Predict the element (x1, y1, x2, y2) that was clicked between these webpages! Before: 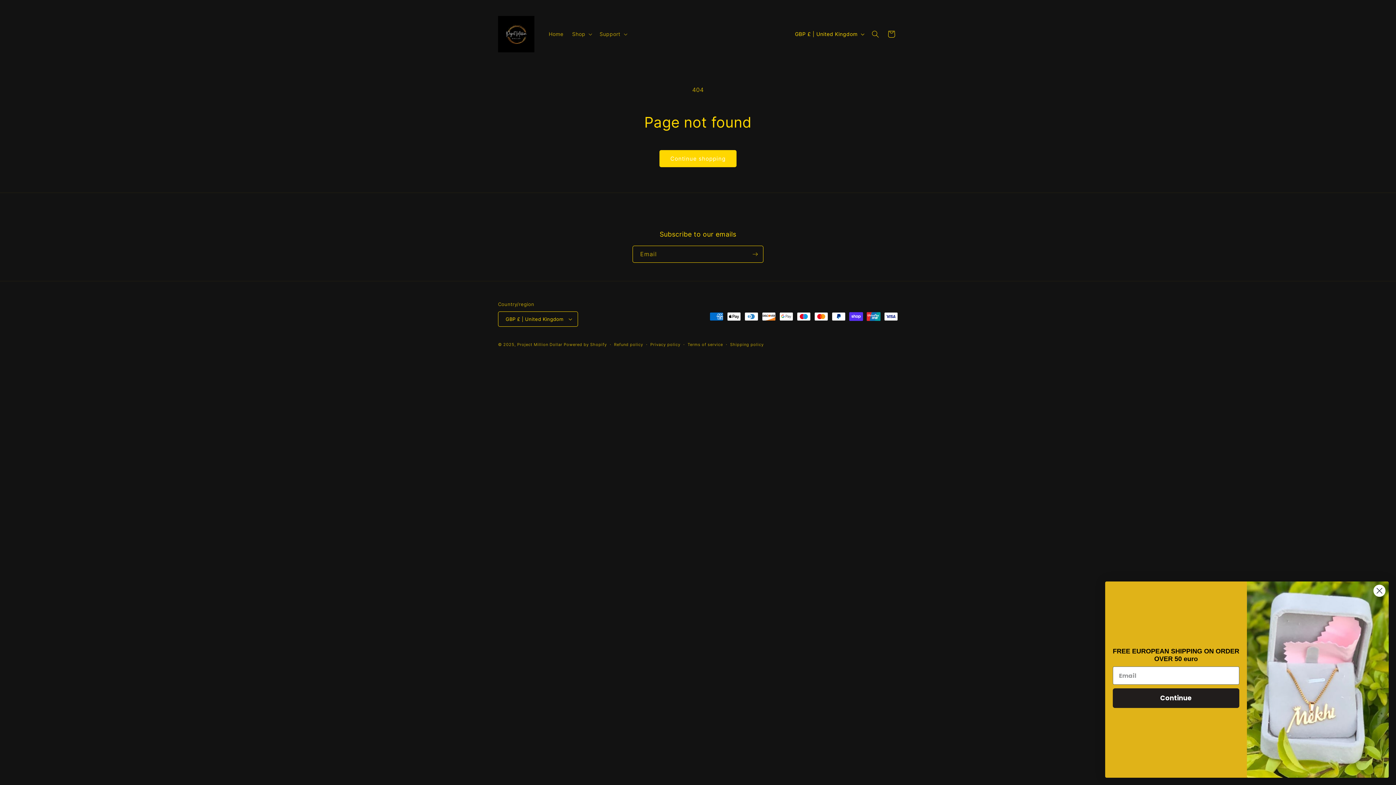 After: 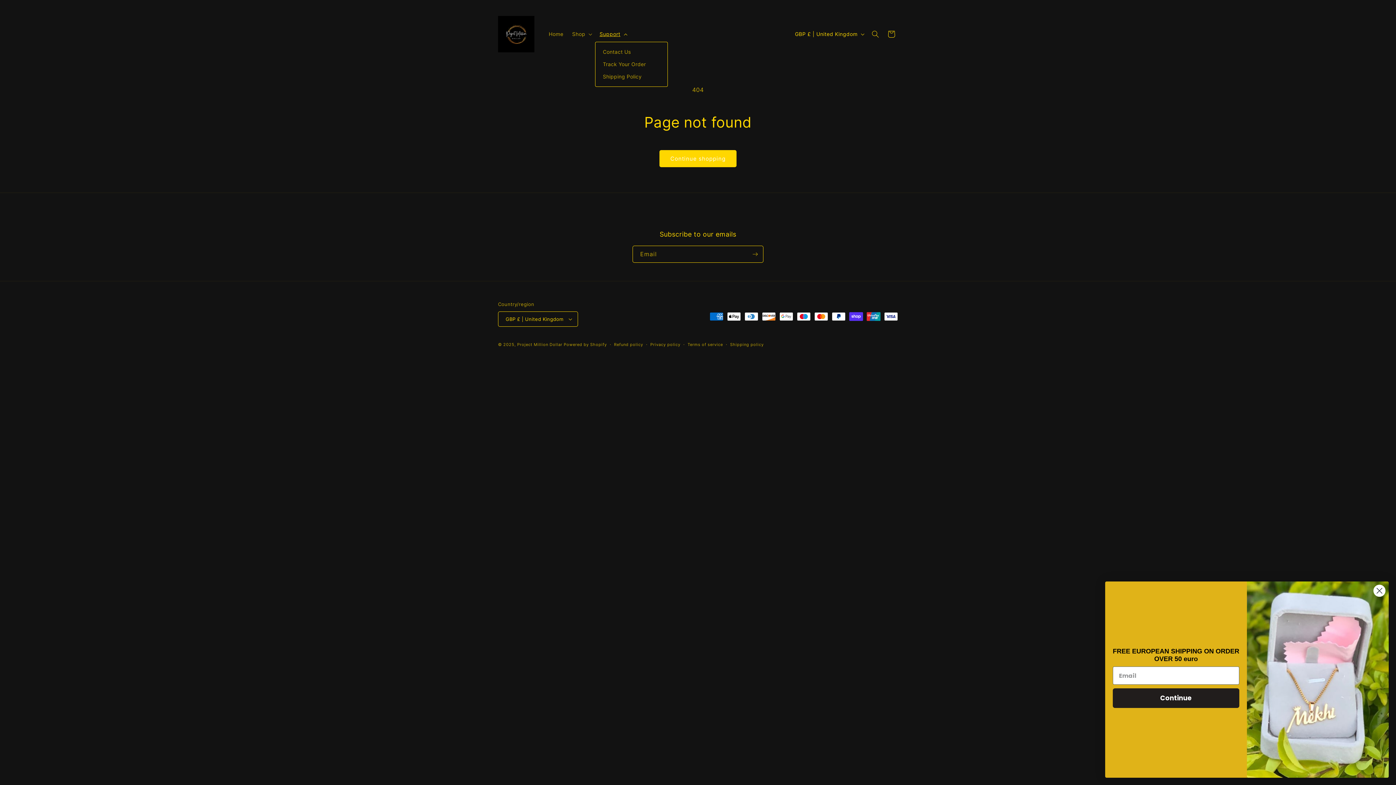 Action: bbox: (595, 26, 630, 41) label: Support